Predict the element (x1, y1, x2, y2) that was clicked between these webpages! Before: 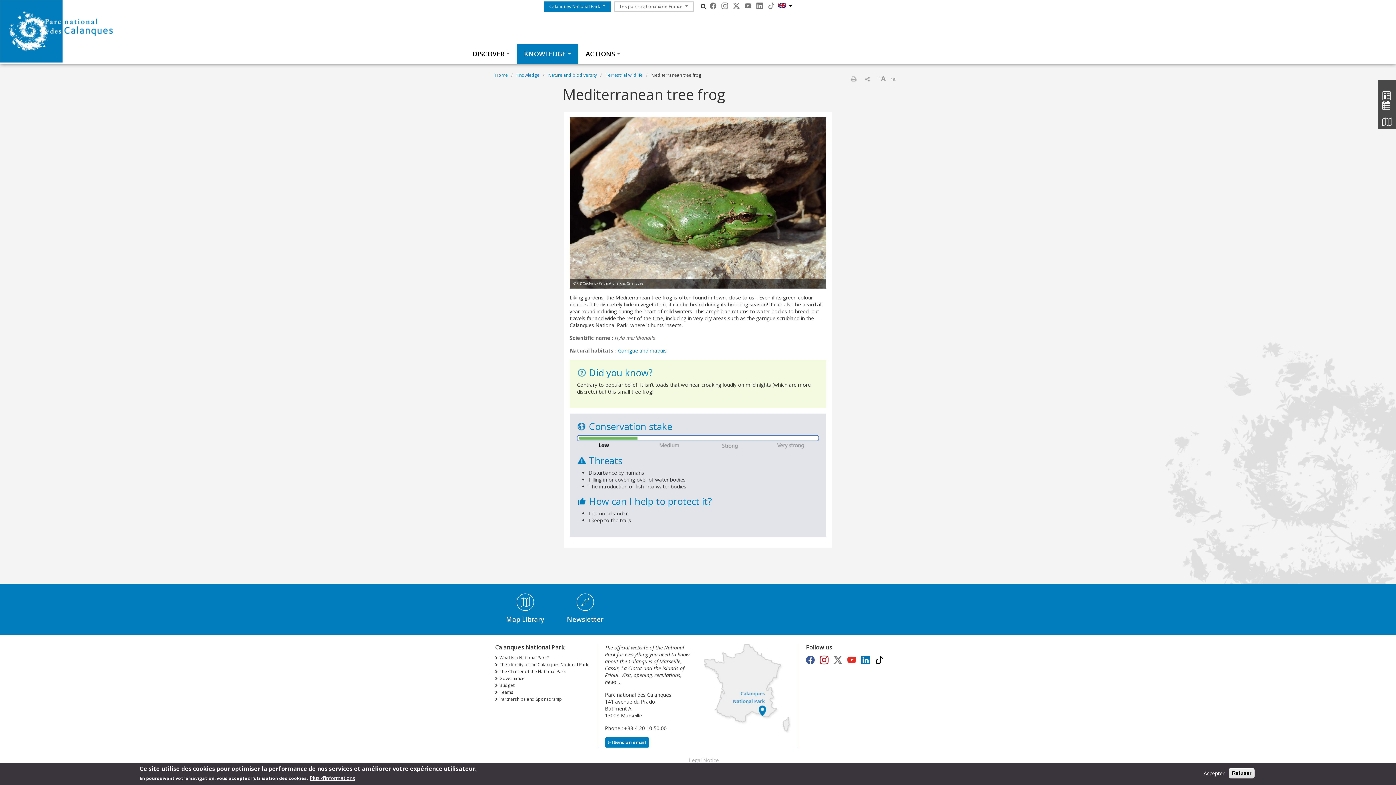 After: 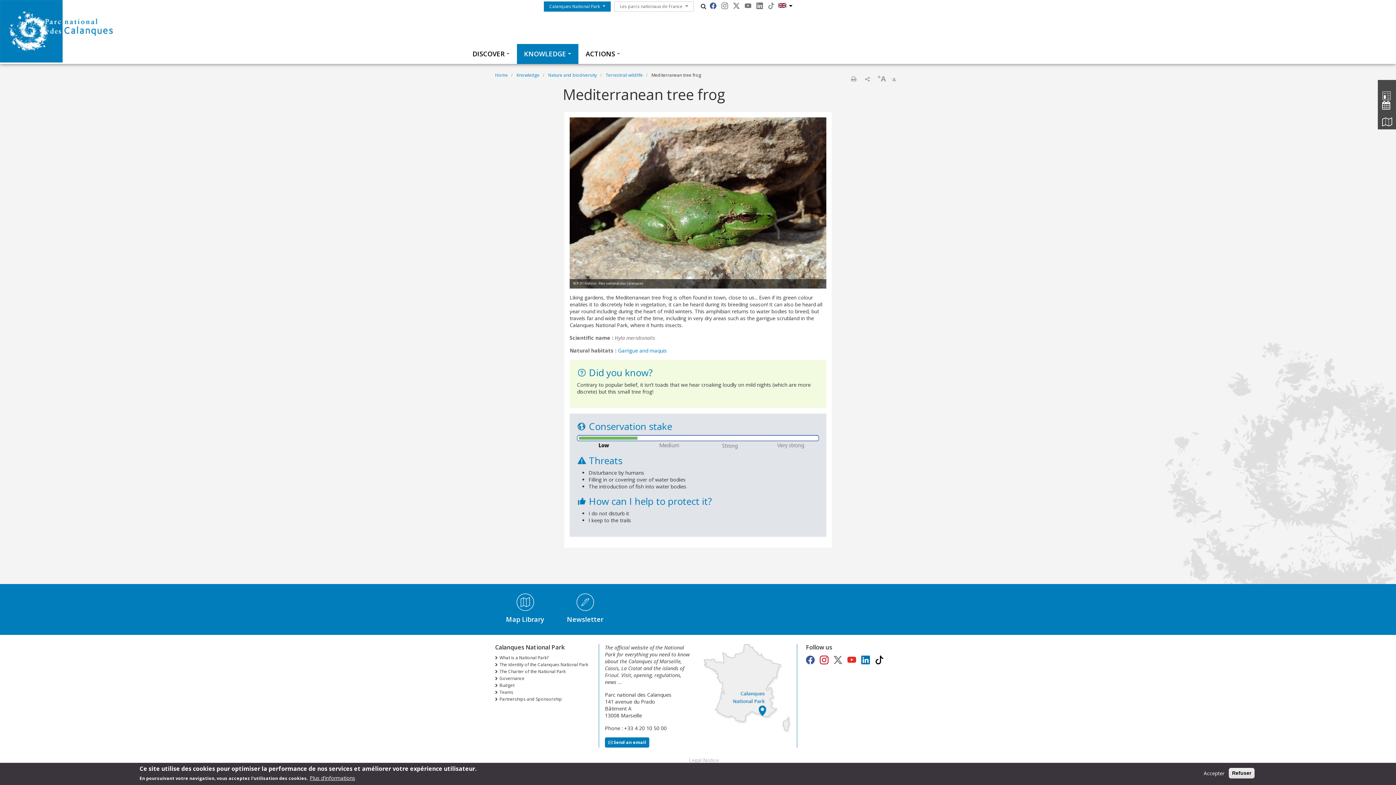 Action: bbox: (710, 1, 716, 10)